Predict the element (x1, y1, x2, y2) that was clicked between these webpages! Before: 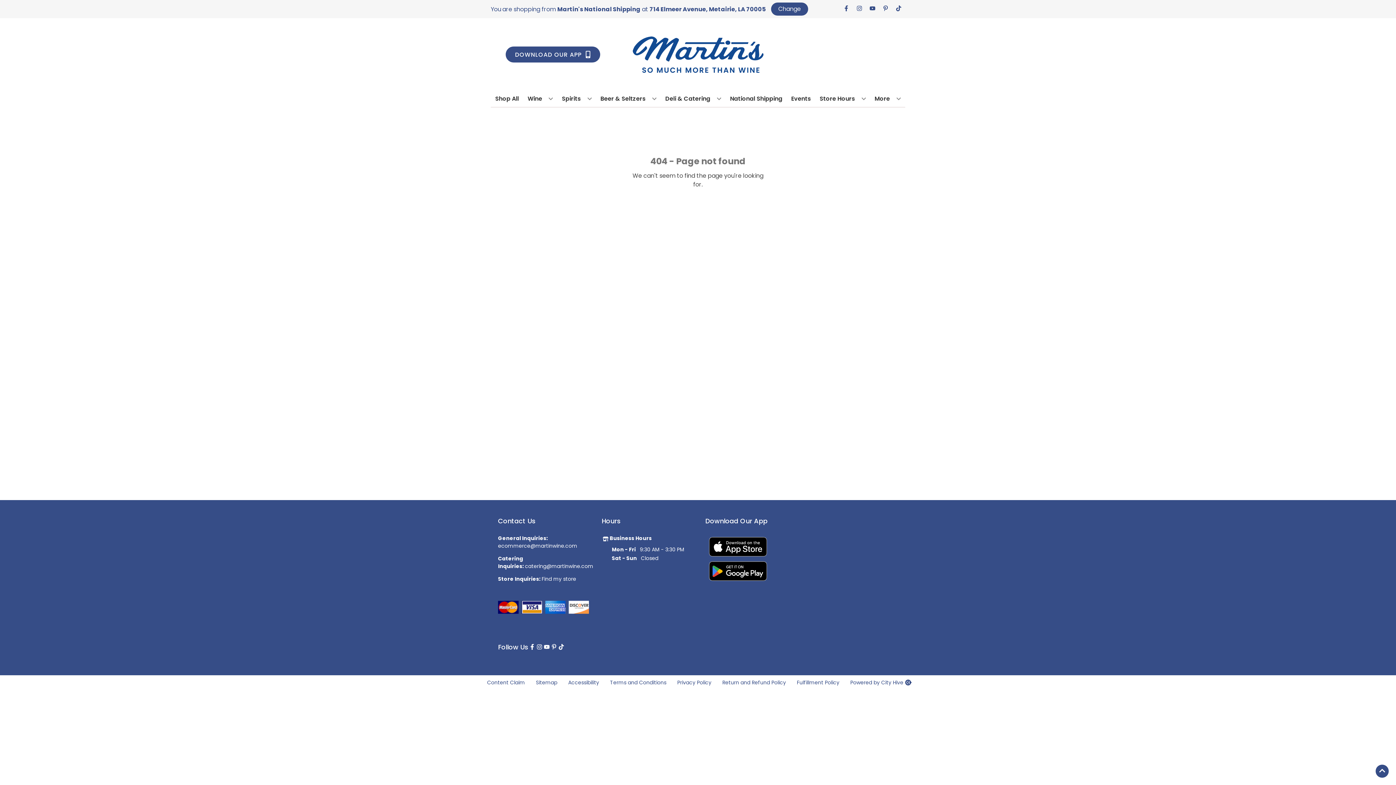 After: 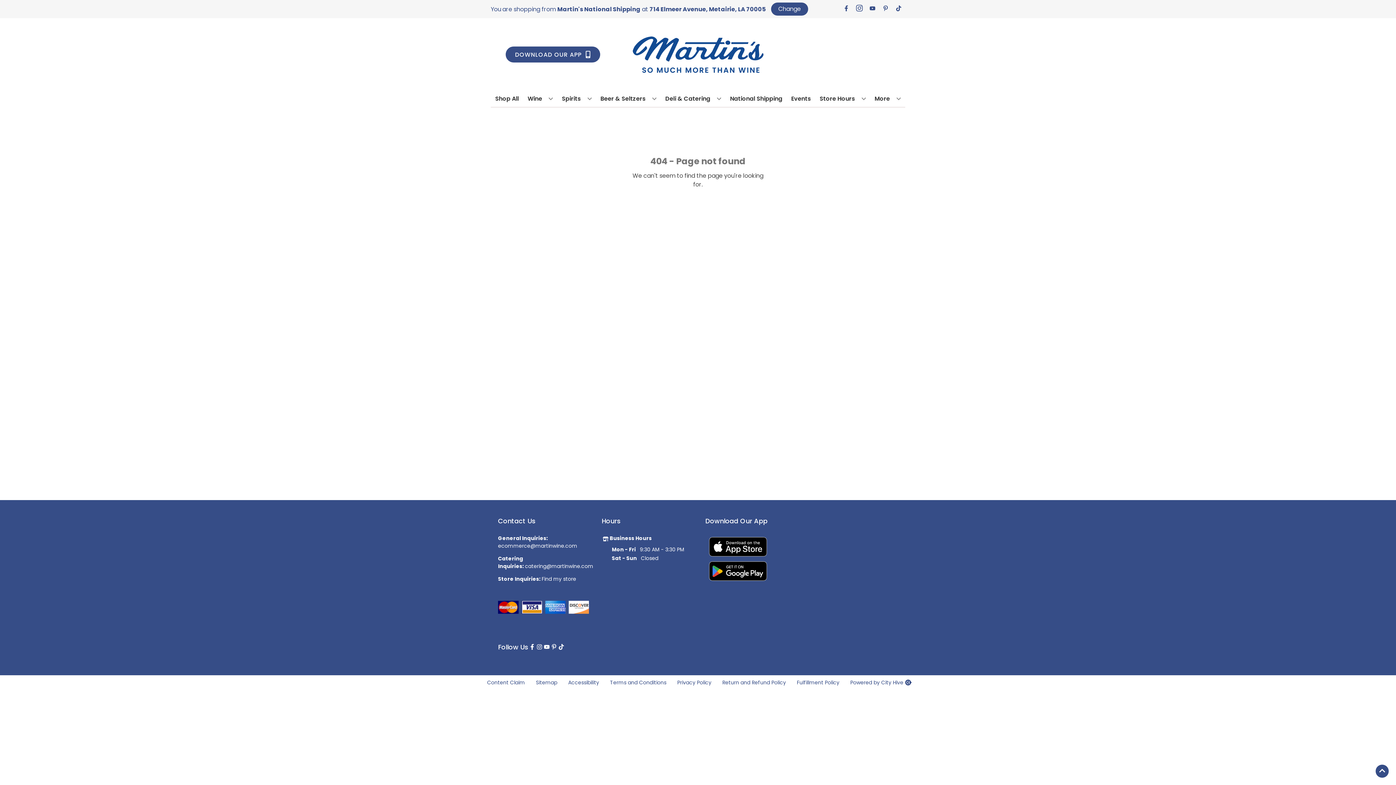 Action: label: Opens instagram in a new tab bbox: (853, 5, 866, 12)